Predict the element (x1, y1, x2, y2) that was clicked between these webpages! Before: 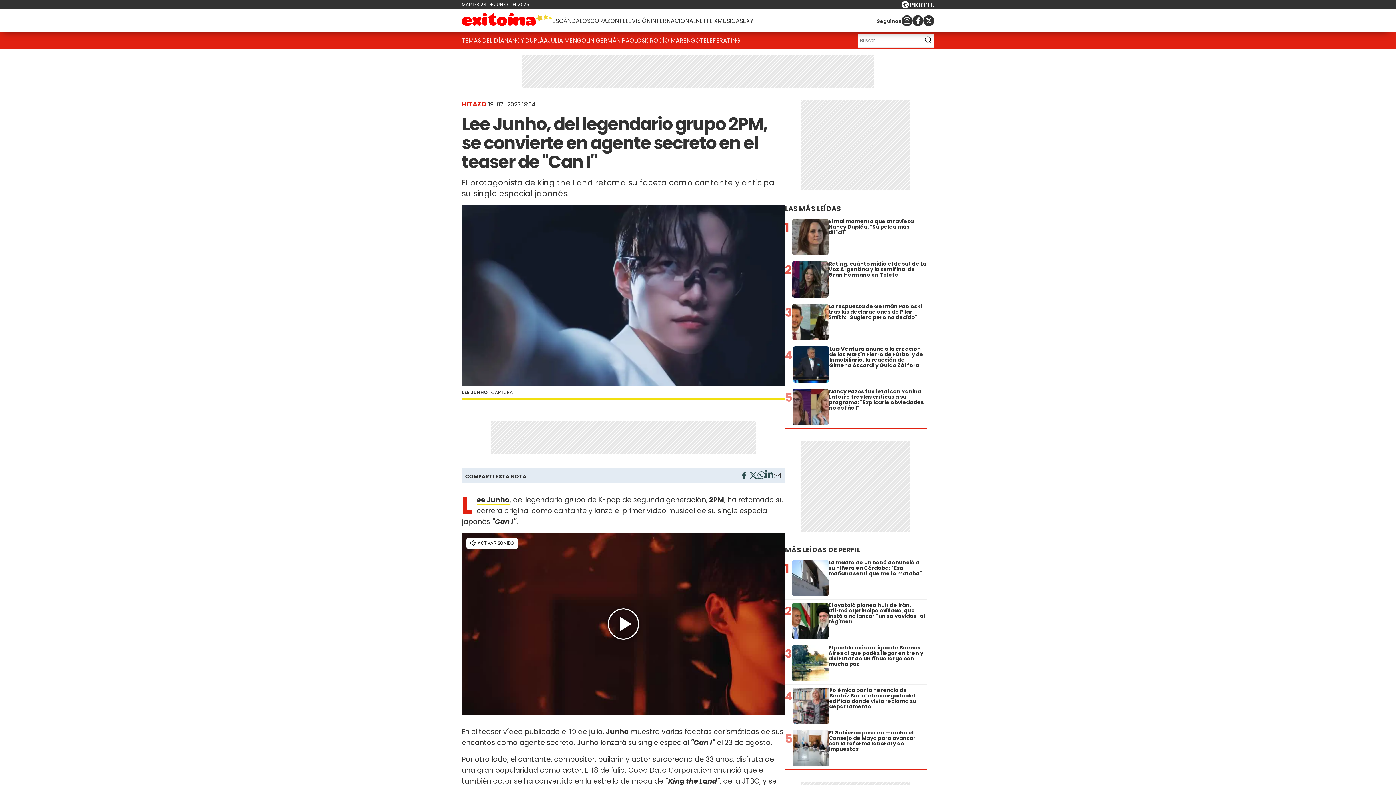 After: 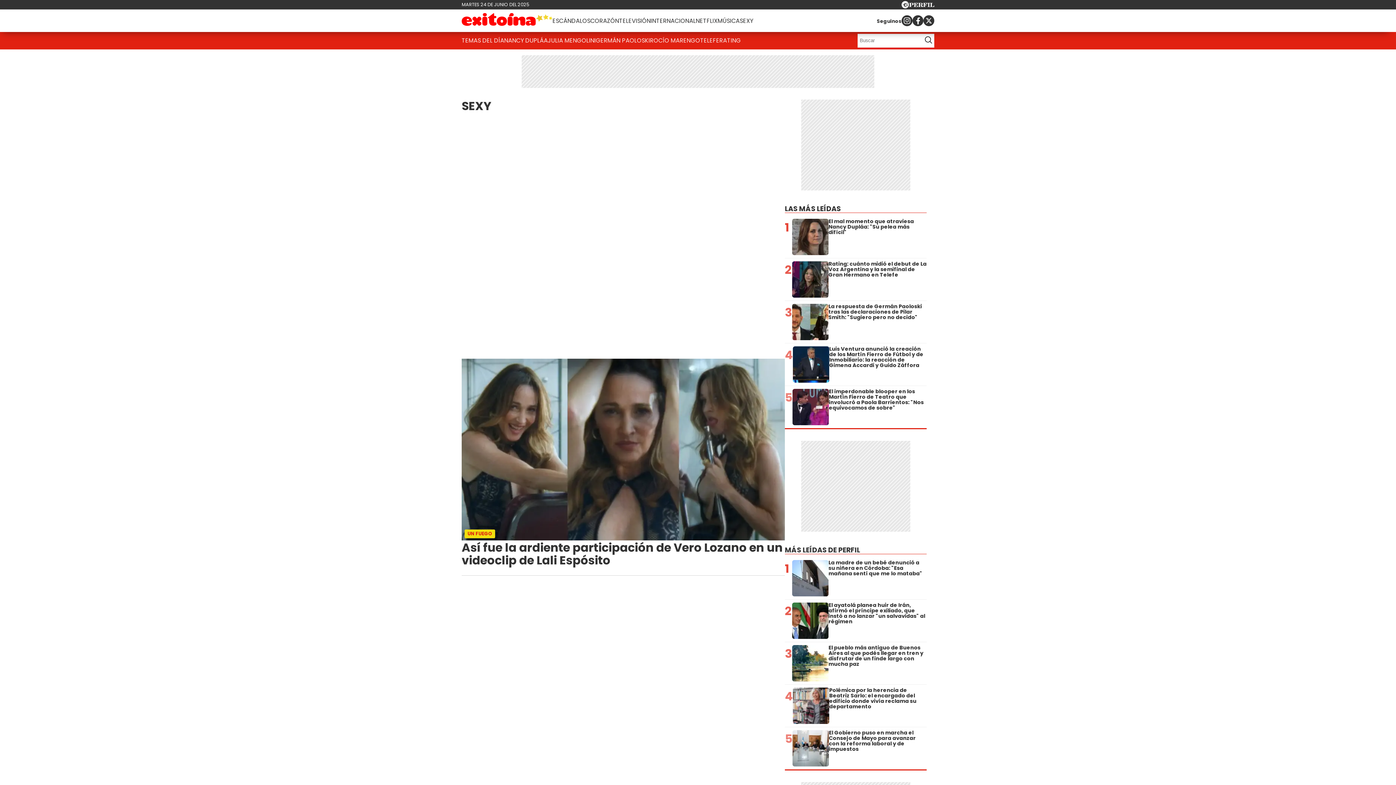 Action: label: SEXY bbox: (740, 13, 753, 28)